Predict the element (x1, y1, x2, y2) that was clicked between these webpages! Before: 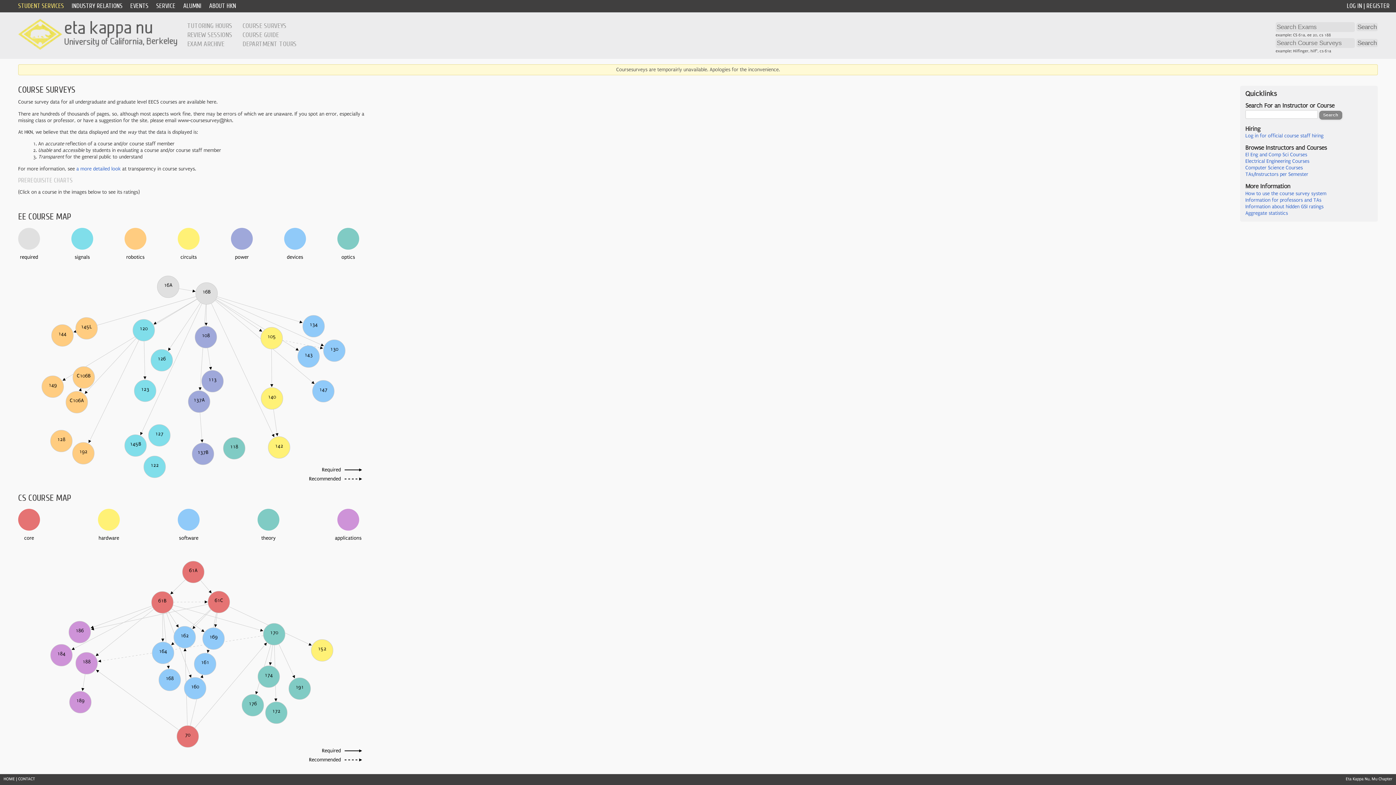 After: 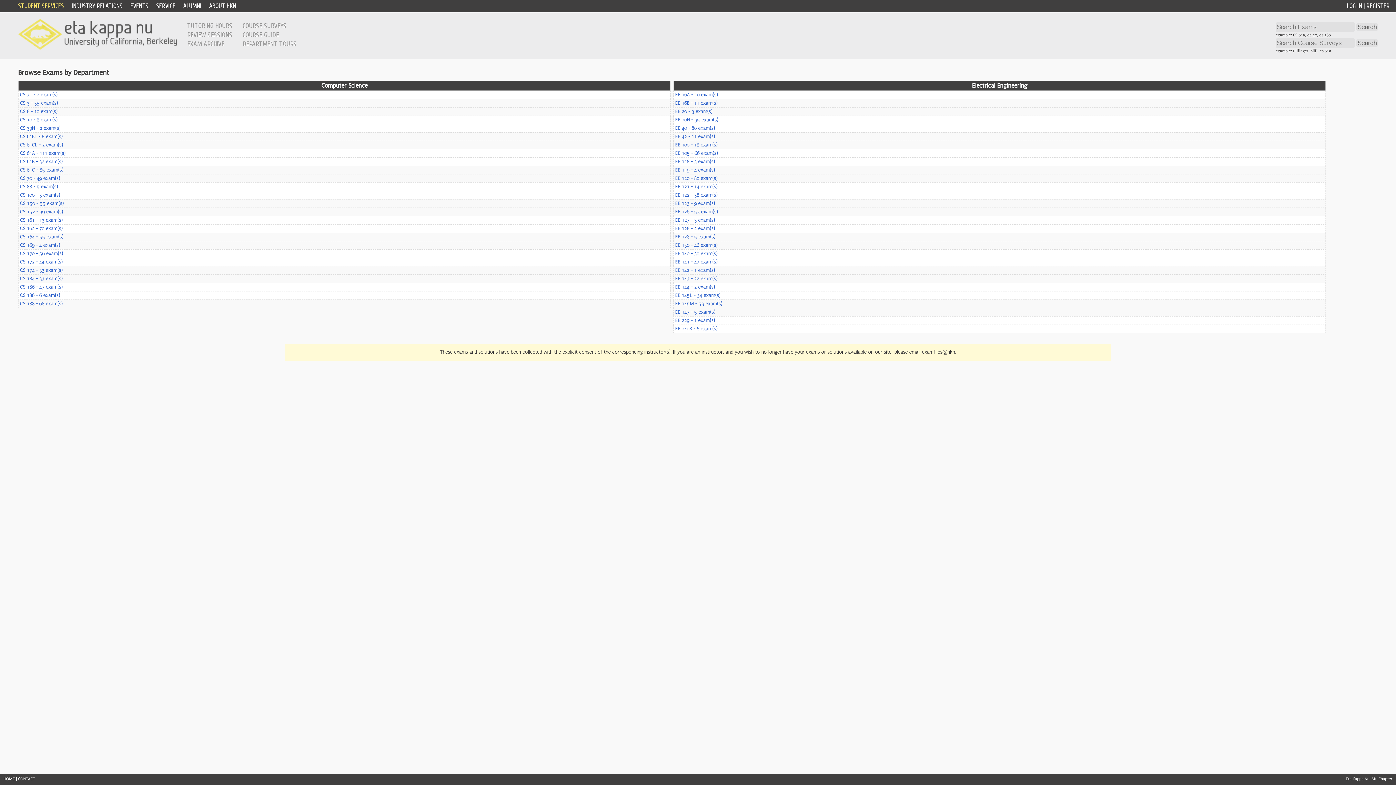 Action: label: EXAM ARCHIVE bbox: (187, 40, 224, 48)